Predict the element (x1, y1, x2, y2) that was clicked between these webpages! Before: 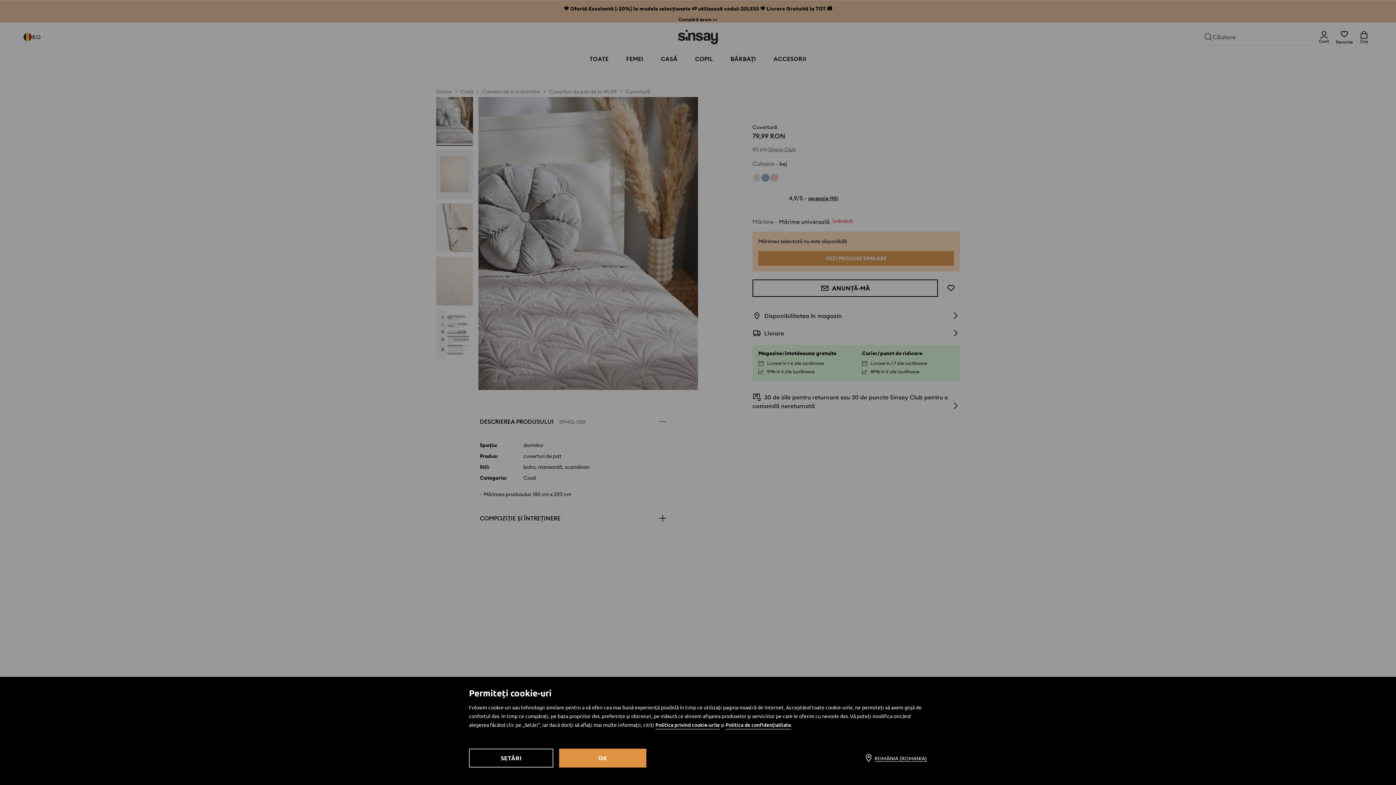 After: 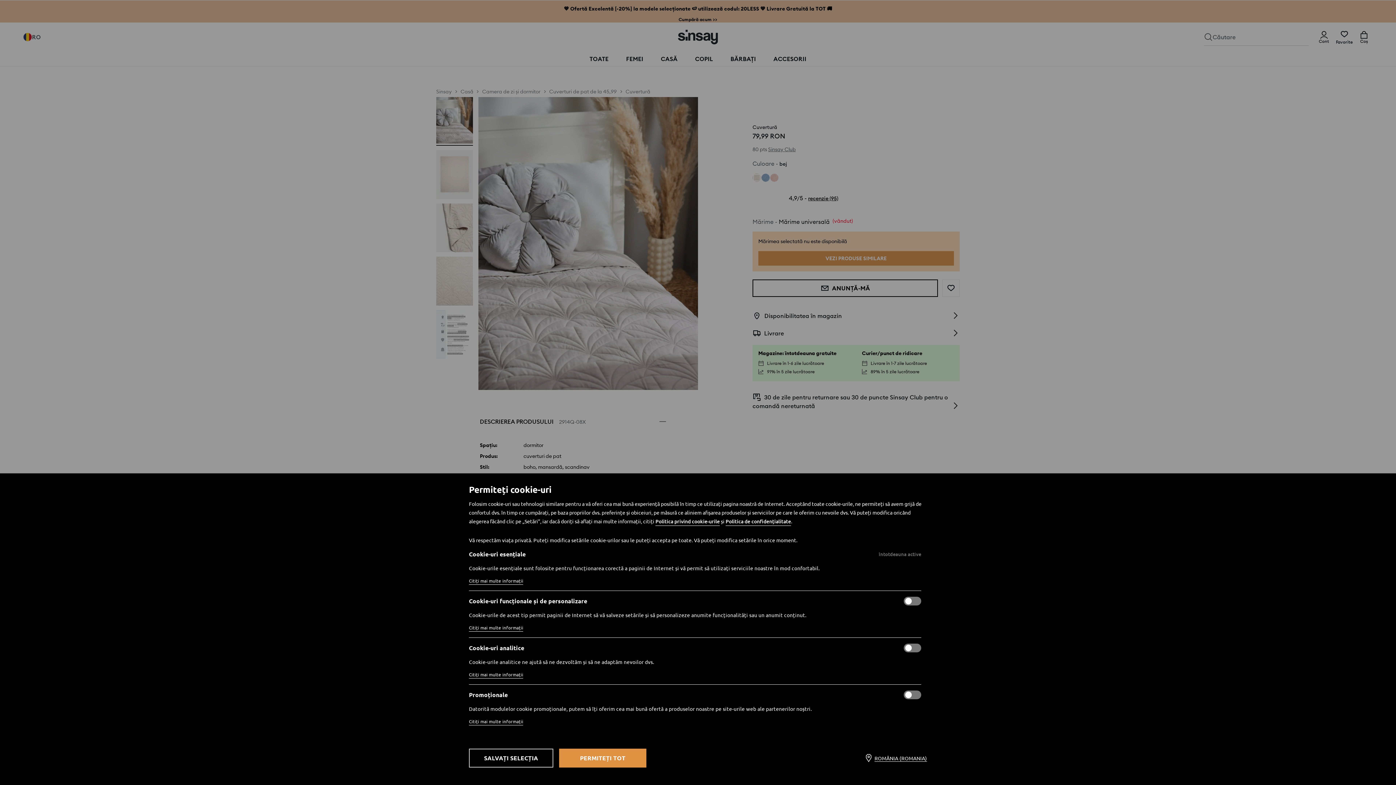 Action: label: SETĂRI bbox: (469, 749, 553, 768)